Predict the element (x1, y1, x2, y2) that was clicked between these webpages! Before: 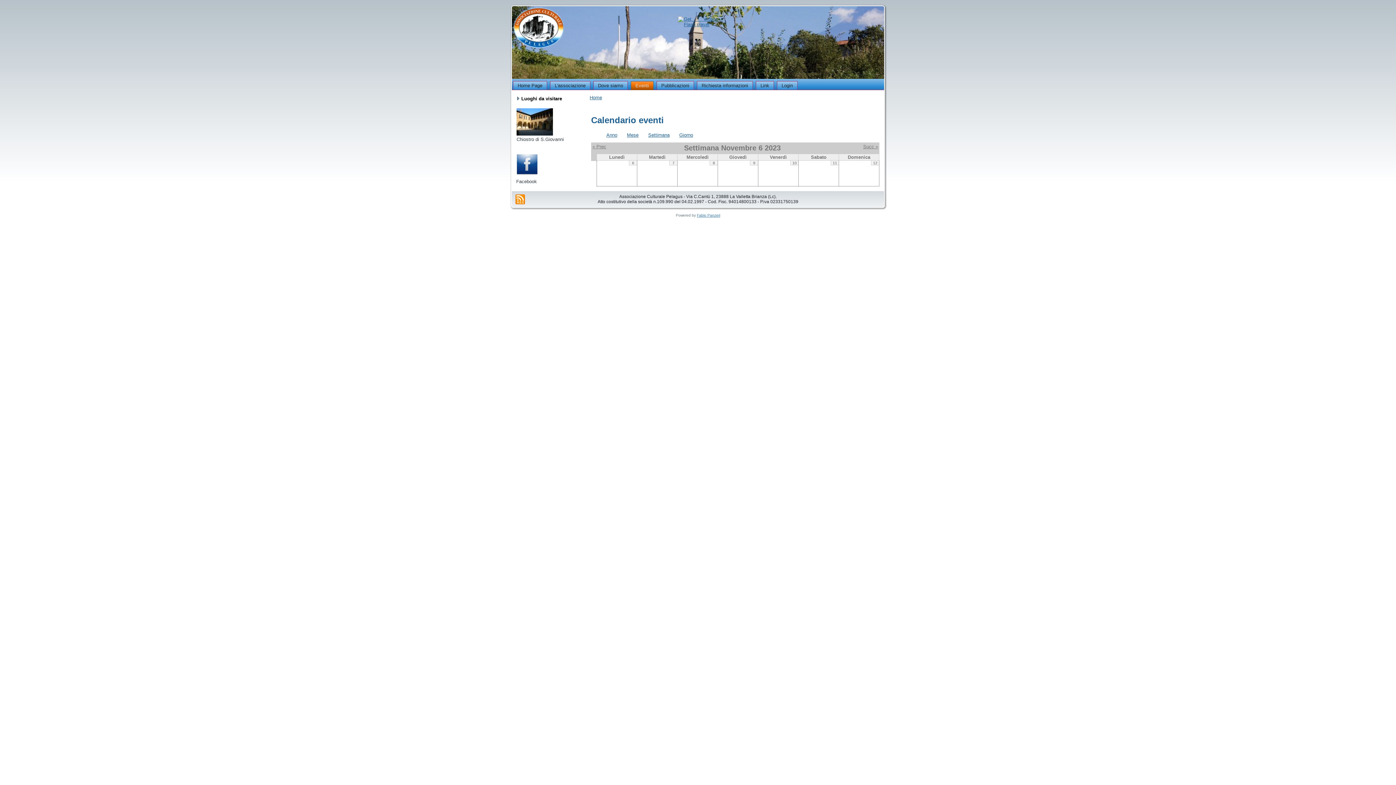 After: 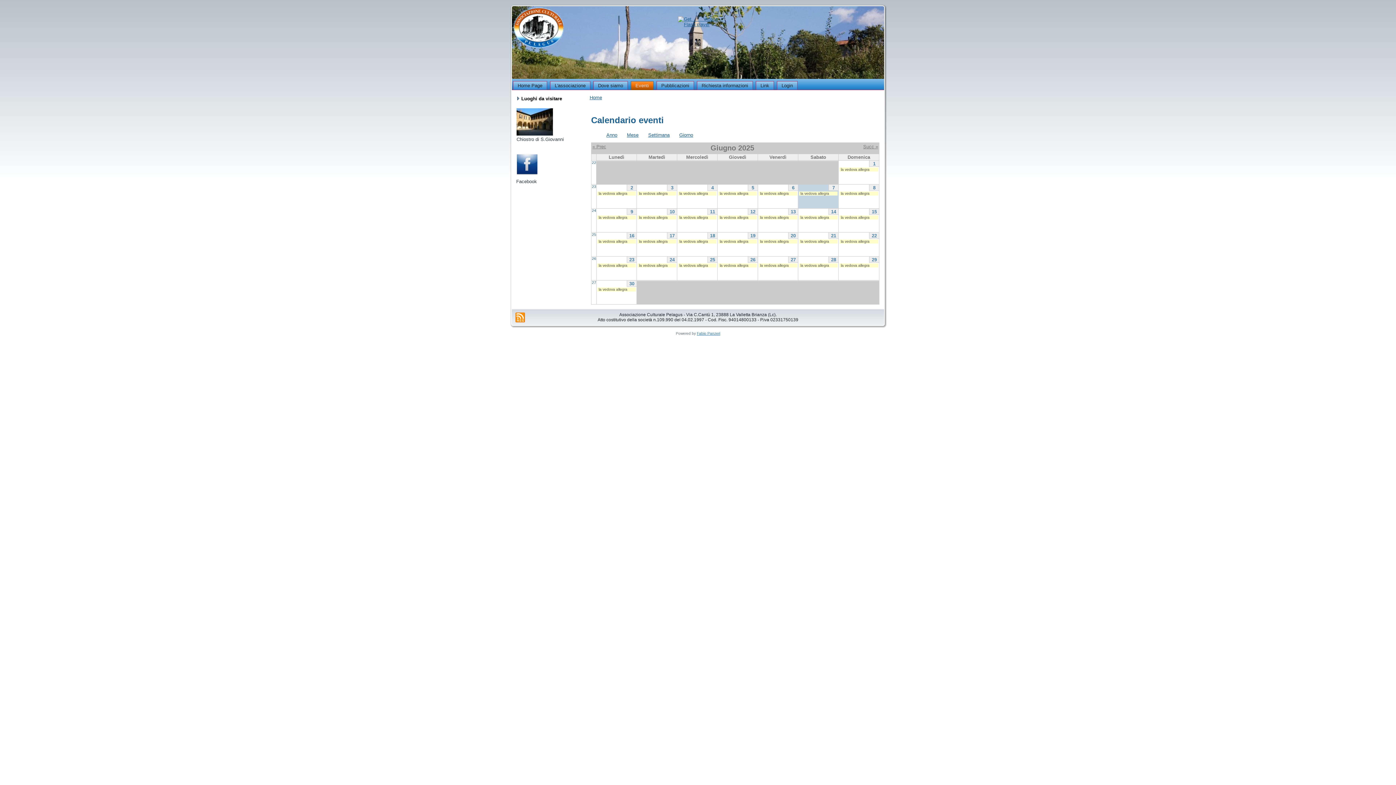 Action: label:  
 
Eventi bbox: (630, 81, 653, 90)